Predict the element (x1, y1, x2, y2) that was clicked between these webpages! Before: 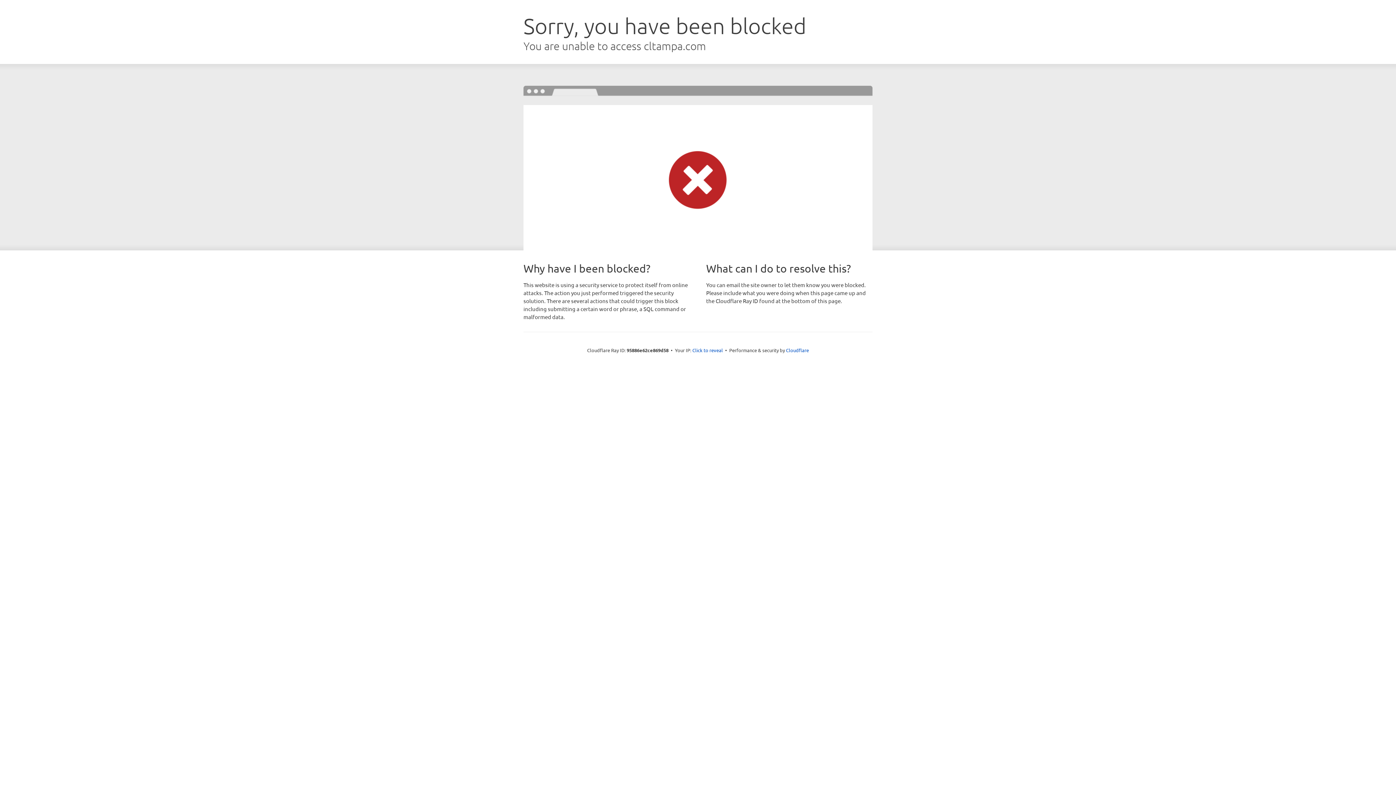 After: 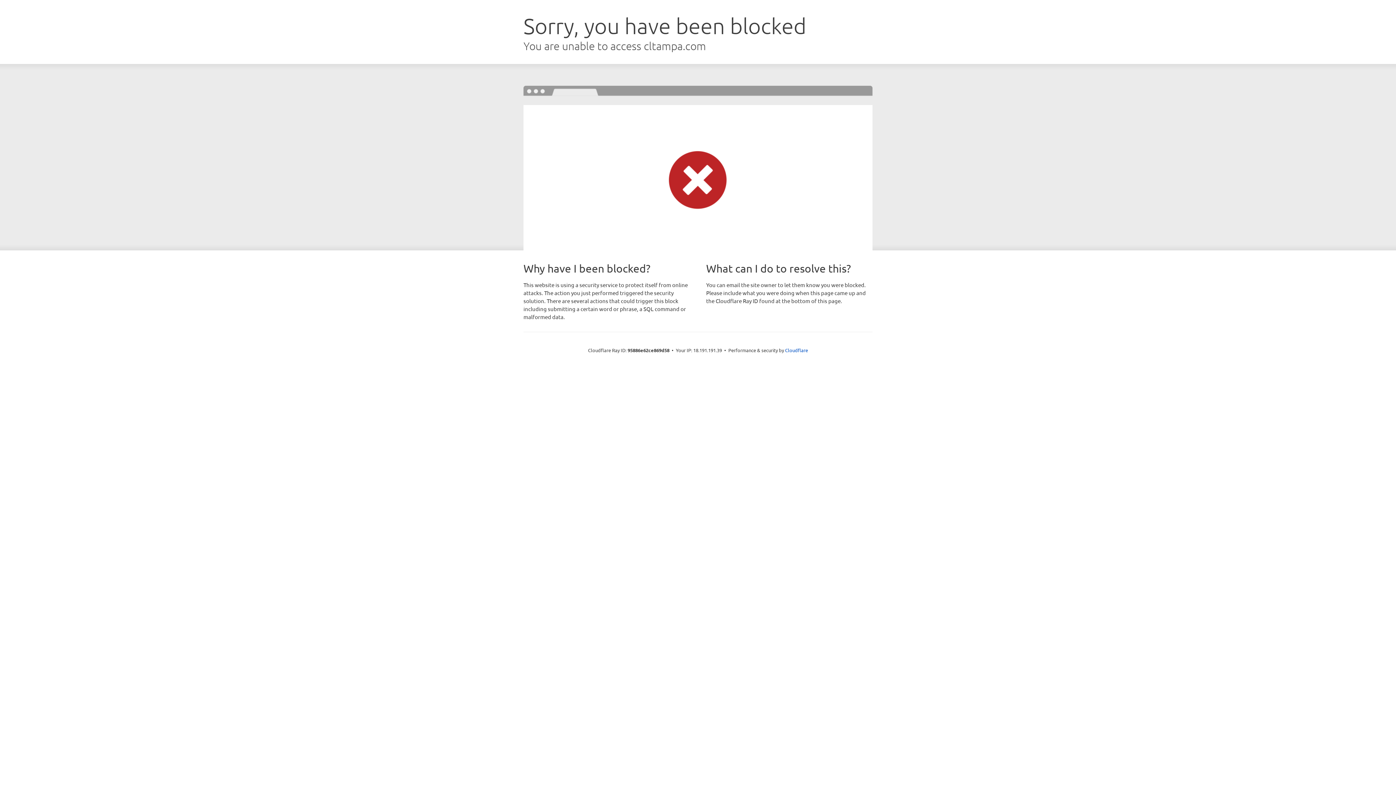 Action: label: Click to reveal bbox: (692, 346, 723, 353)